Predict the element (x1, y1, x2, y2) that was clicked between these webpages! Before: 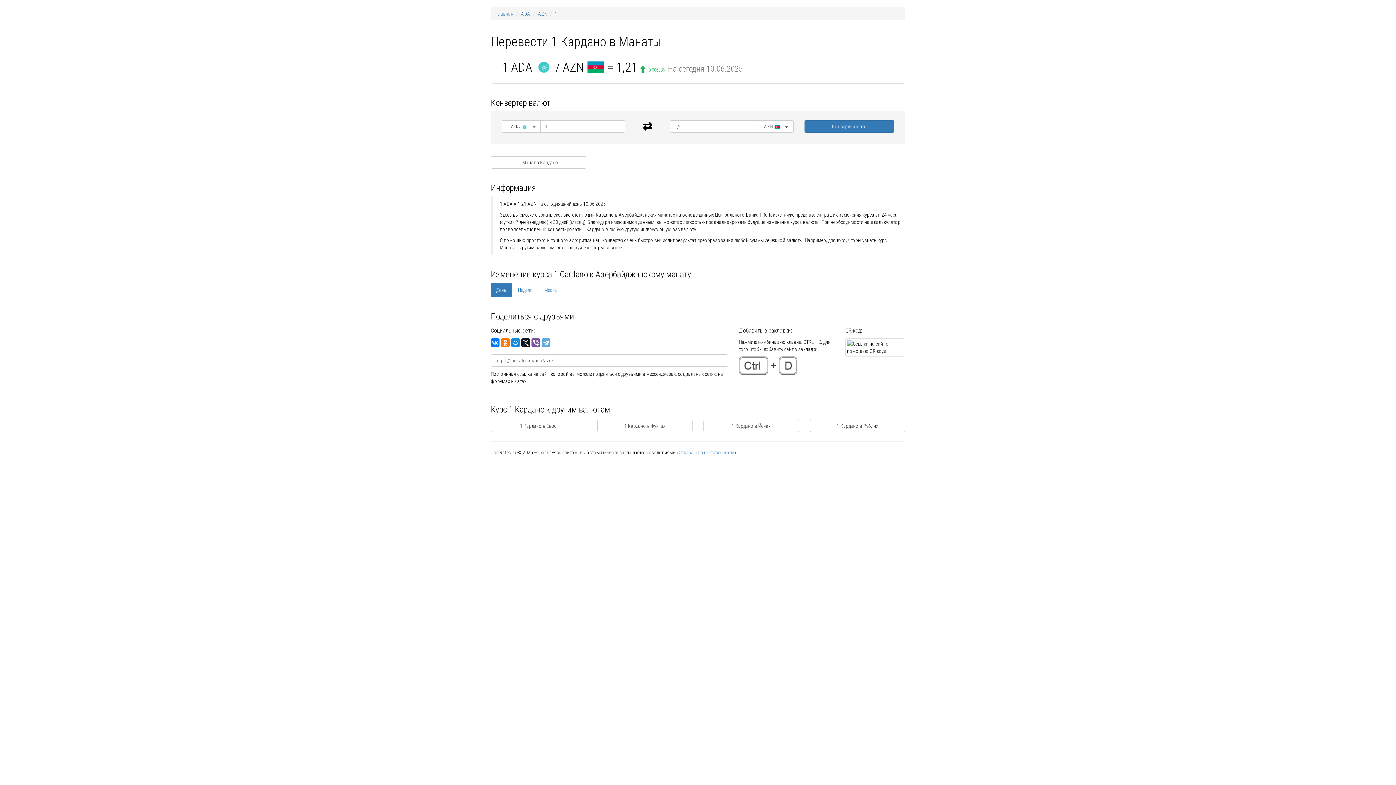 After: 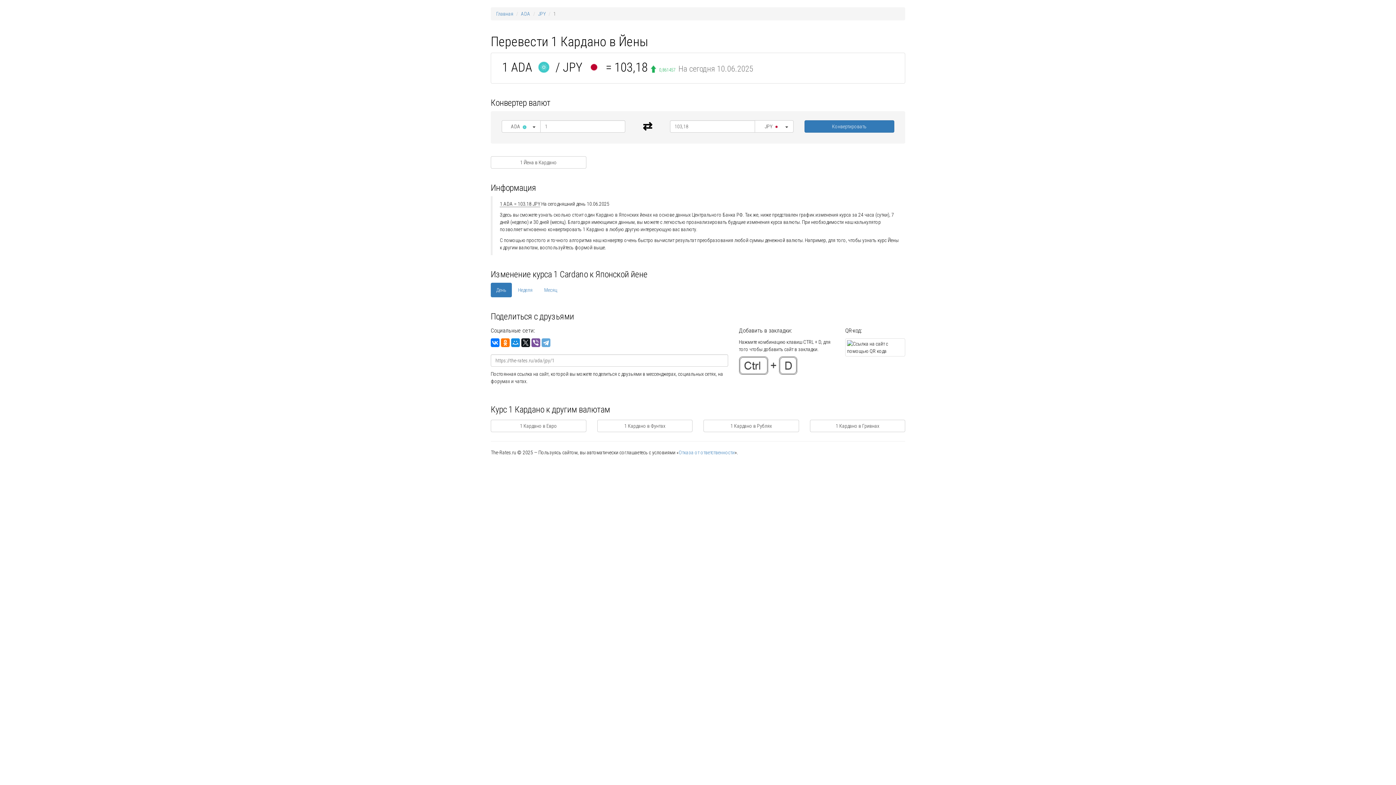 Action: bbox: (703, 420, 799, 432) label: 1 Кардано в Йенах